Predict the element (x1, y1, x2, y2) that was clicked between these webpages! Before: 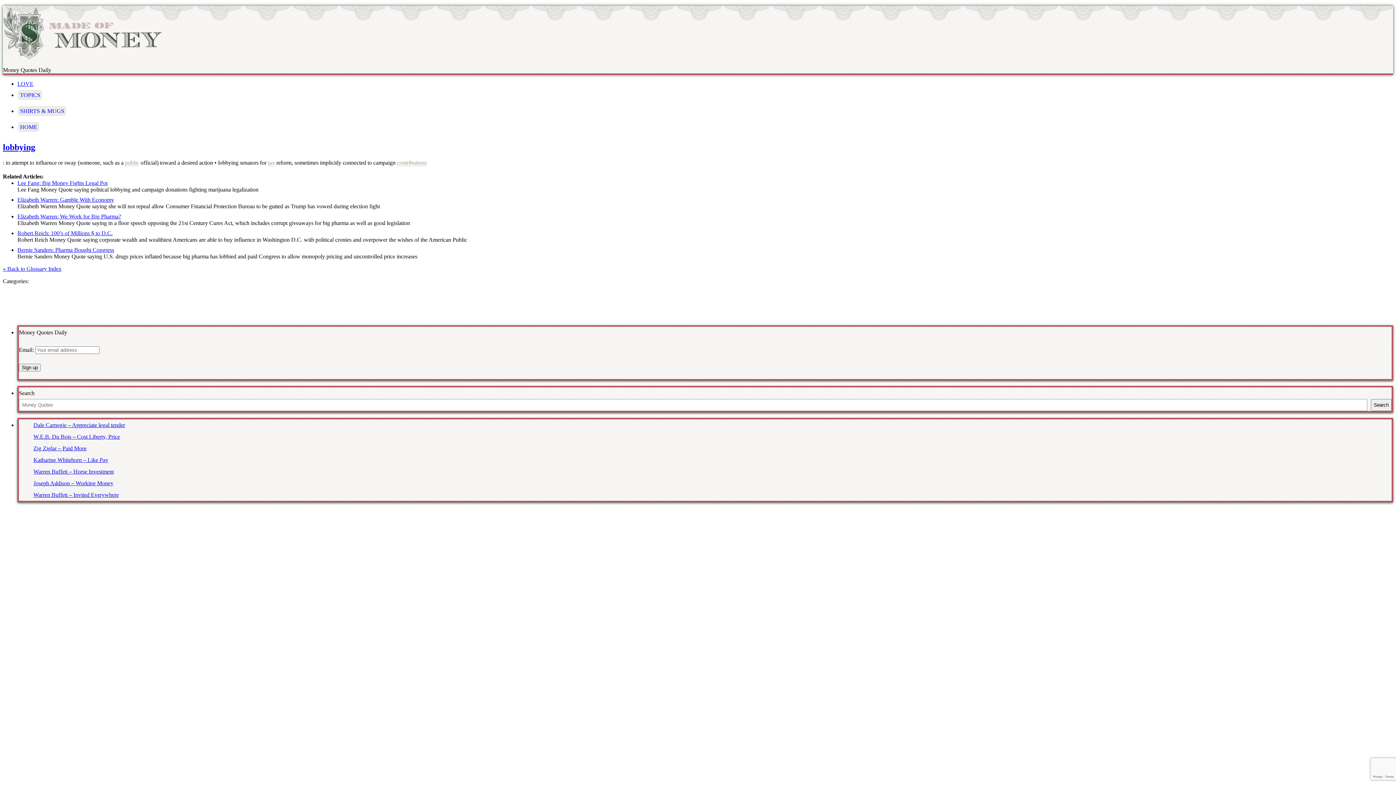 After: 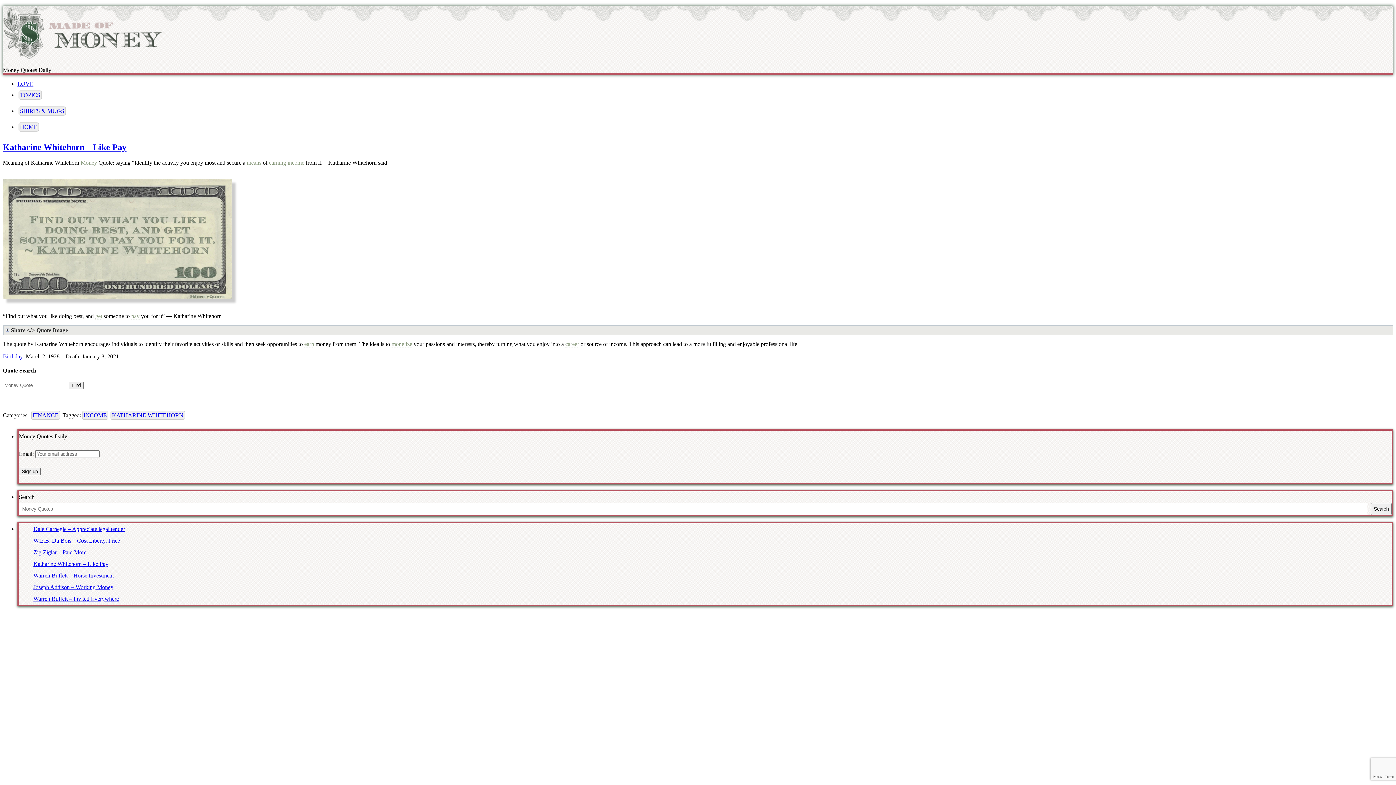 Action: label: Katharine Whitehorn – Like Pay bbox: (33, 457, 108, 463)